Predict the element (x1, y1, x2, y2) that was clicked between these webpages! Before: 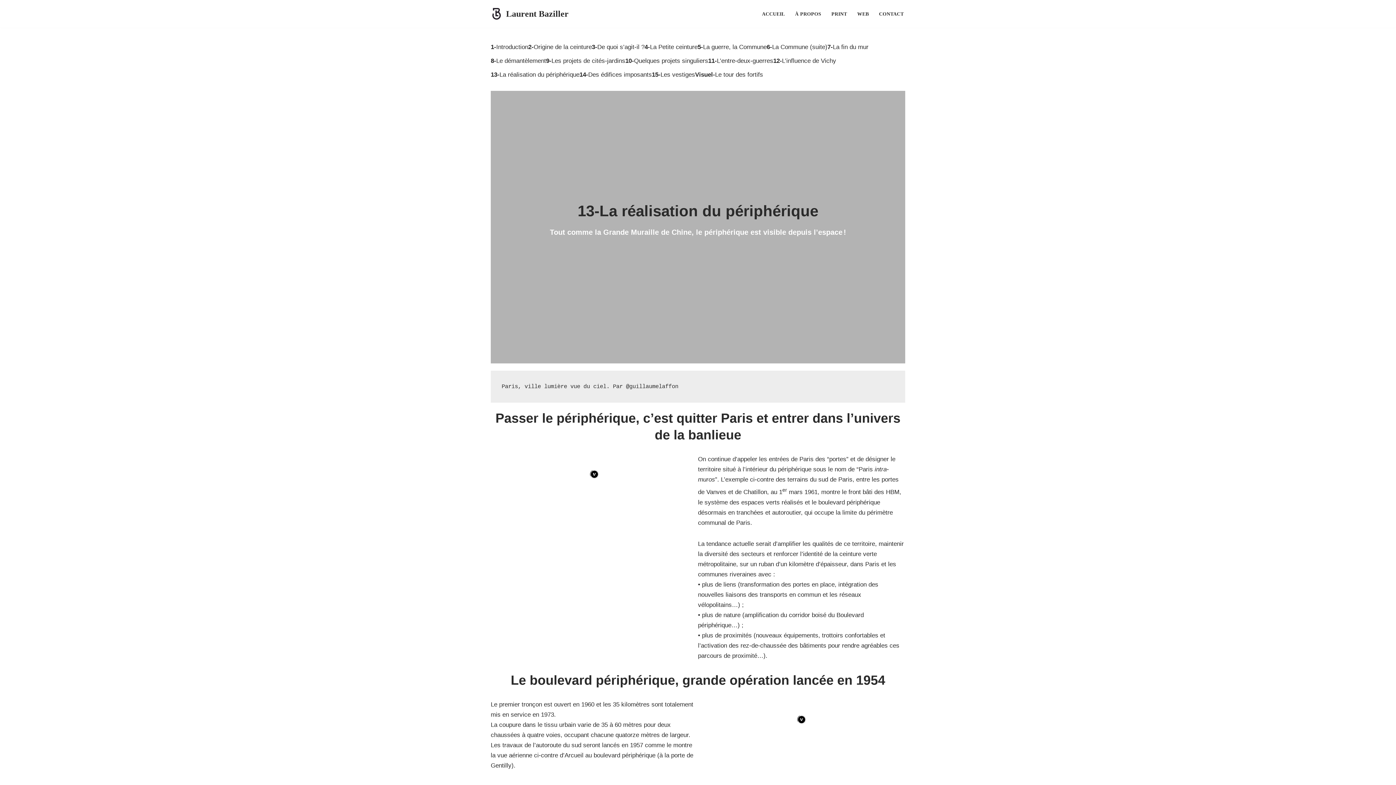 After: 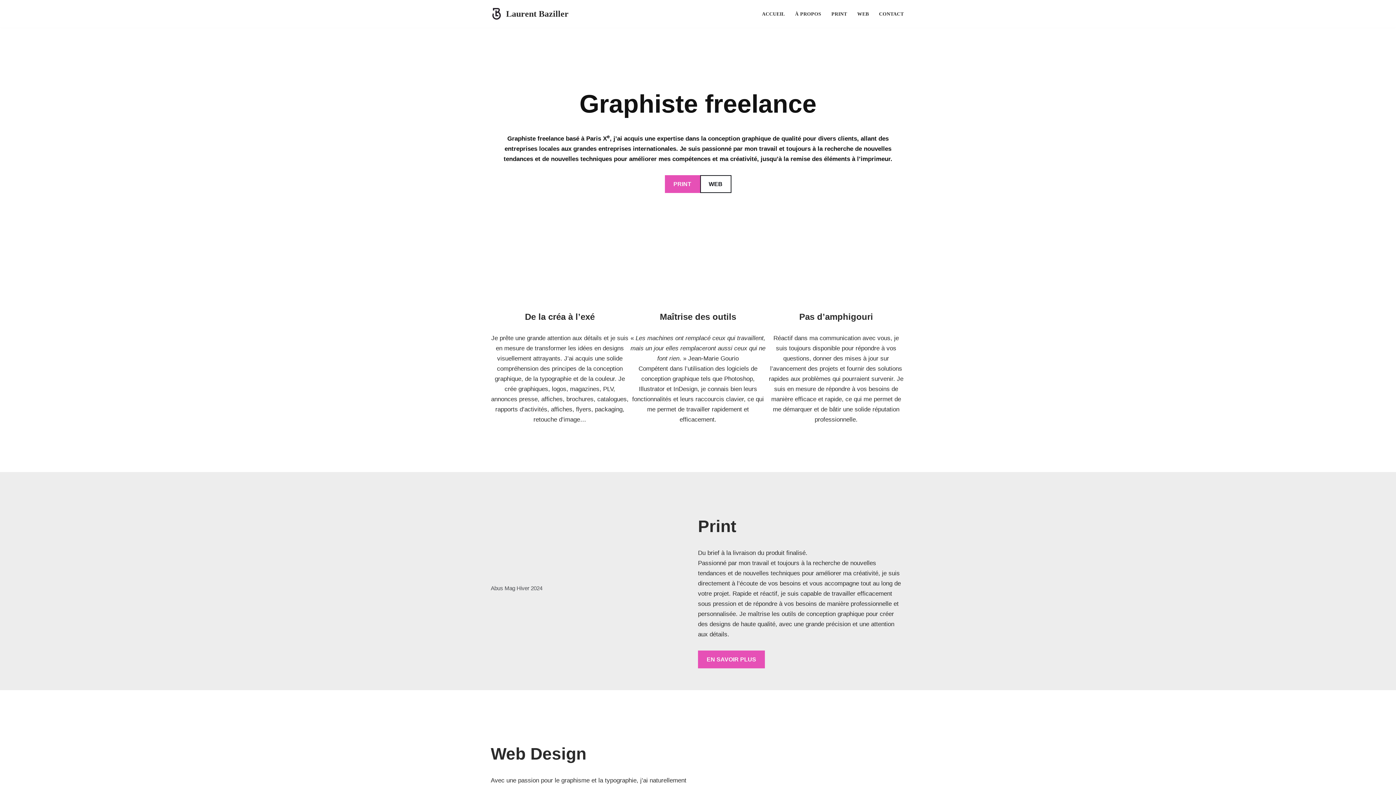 Action: bbox: (490, 6, 568, 21) label: Laurent Baziller Graphiste